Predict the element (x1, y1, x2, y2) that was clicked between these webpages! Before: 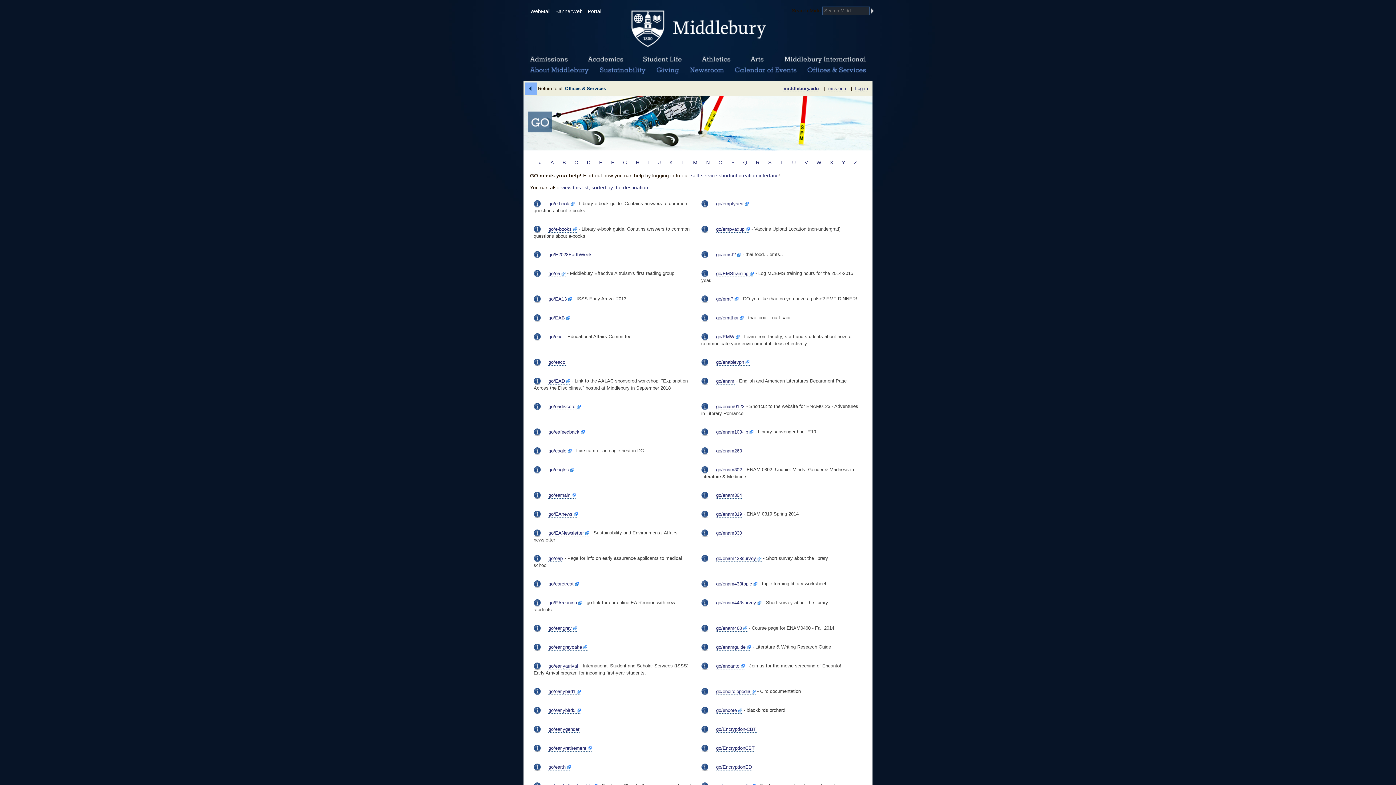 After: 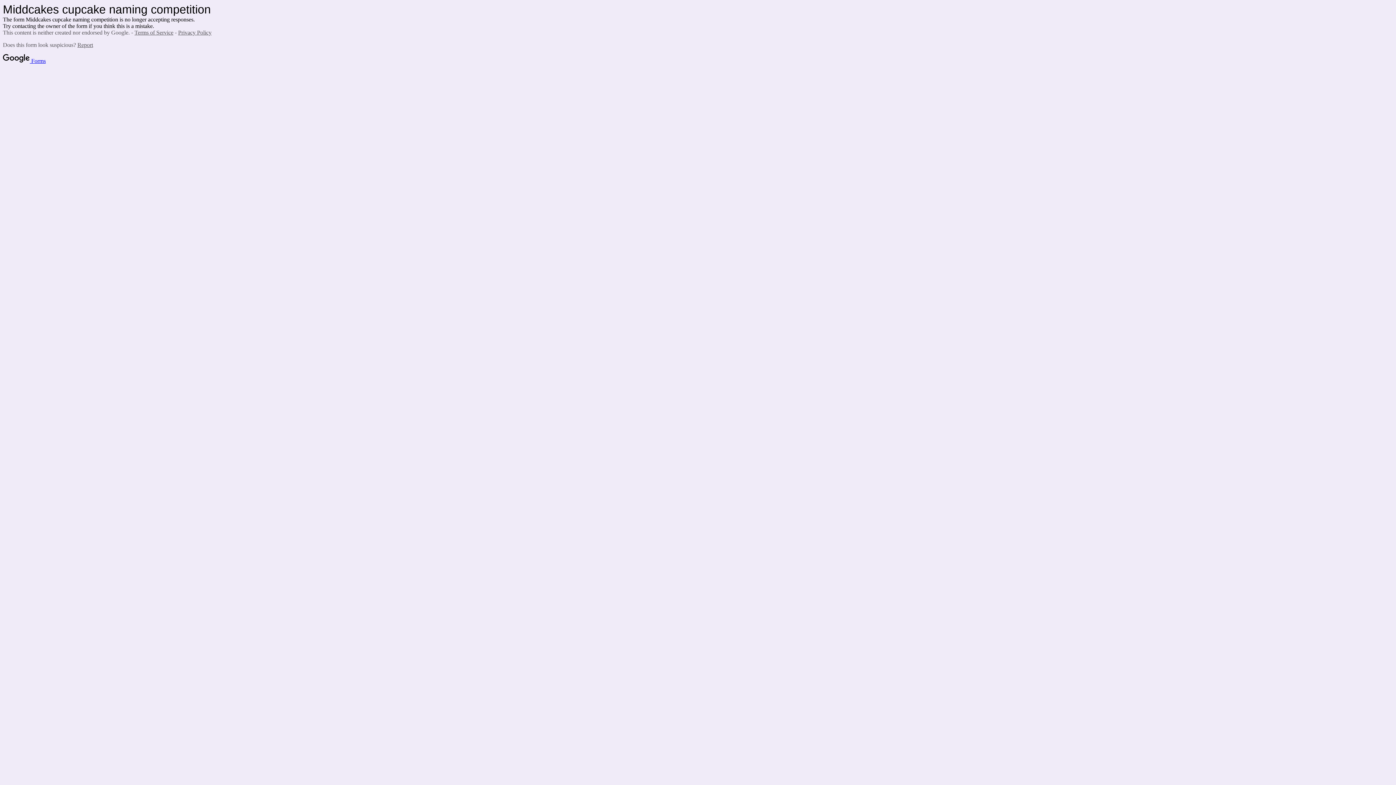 Action: label: go/earlgreycake bbox: (548, 644, 587, 650)